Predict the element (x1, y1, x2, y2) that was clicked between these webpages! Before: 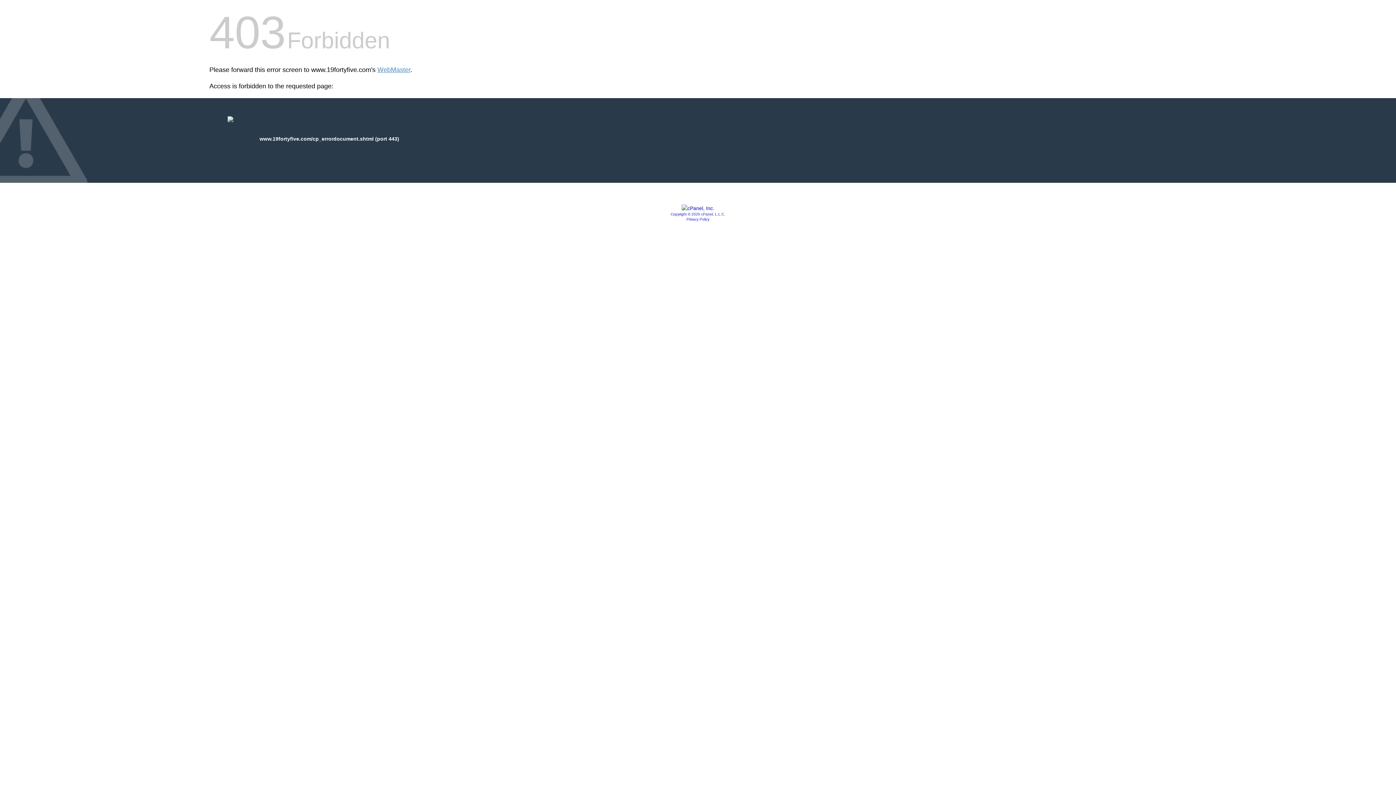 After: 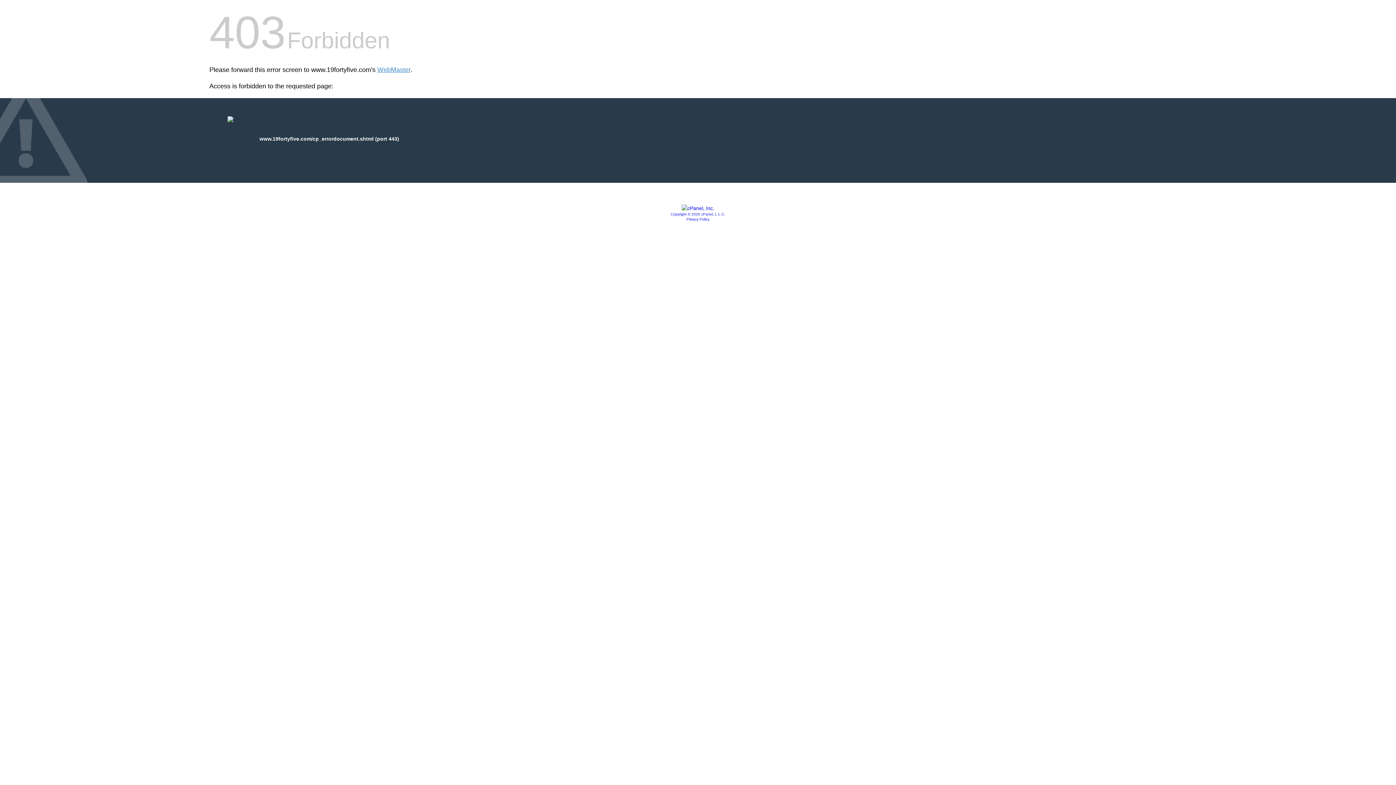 Action: bbox: (686, 217, 709, 221) label: Privacy Policy